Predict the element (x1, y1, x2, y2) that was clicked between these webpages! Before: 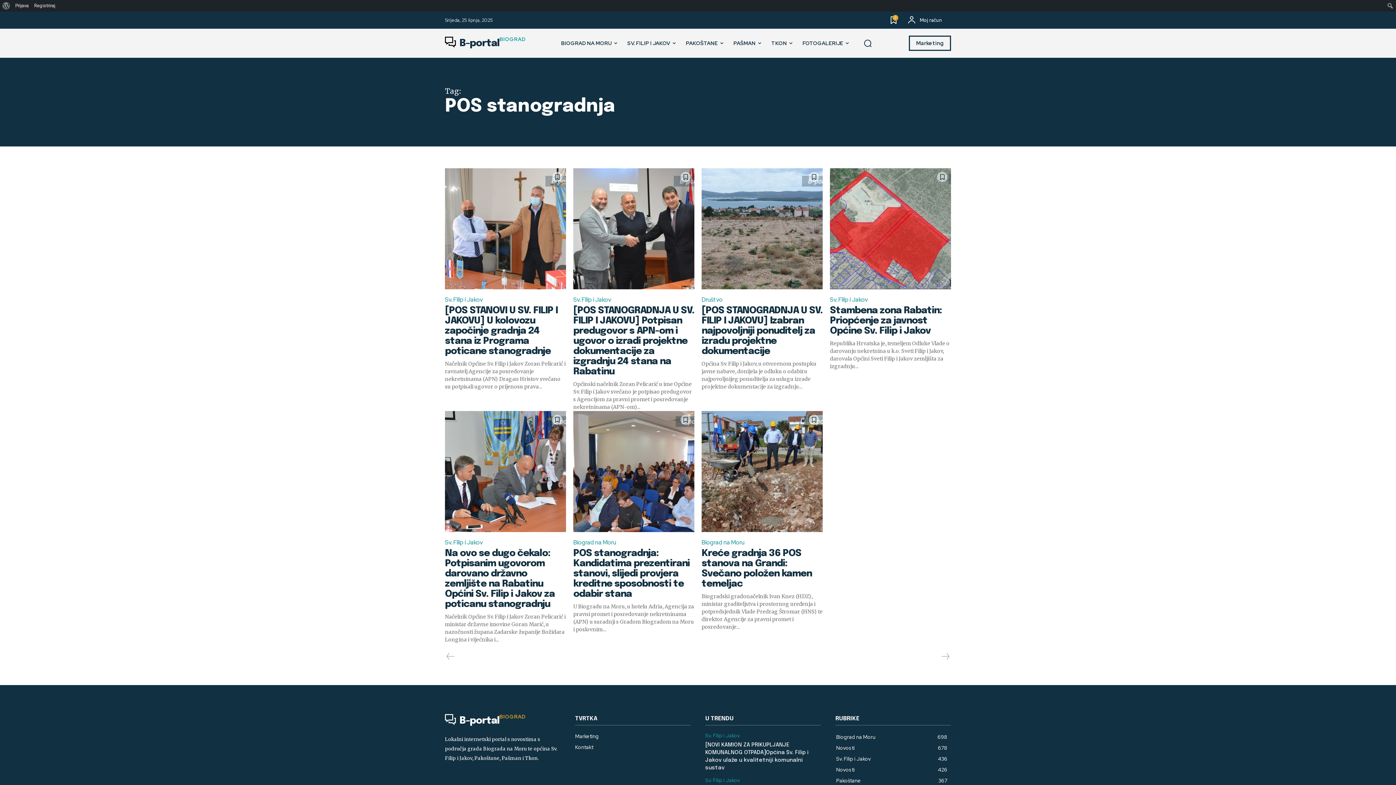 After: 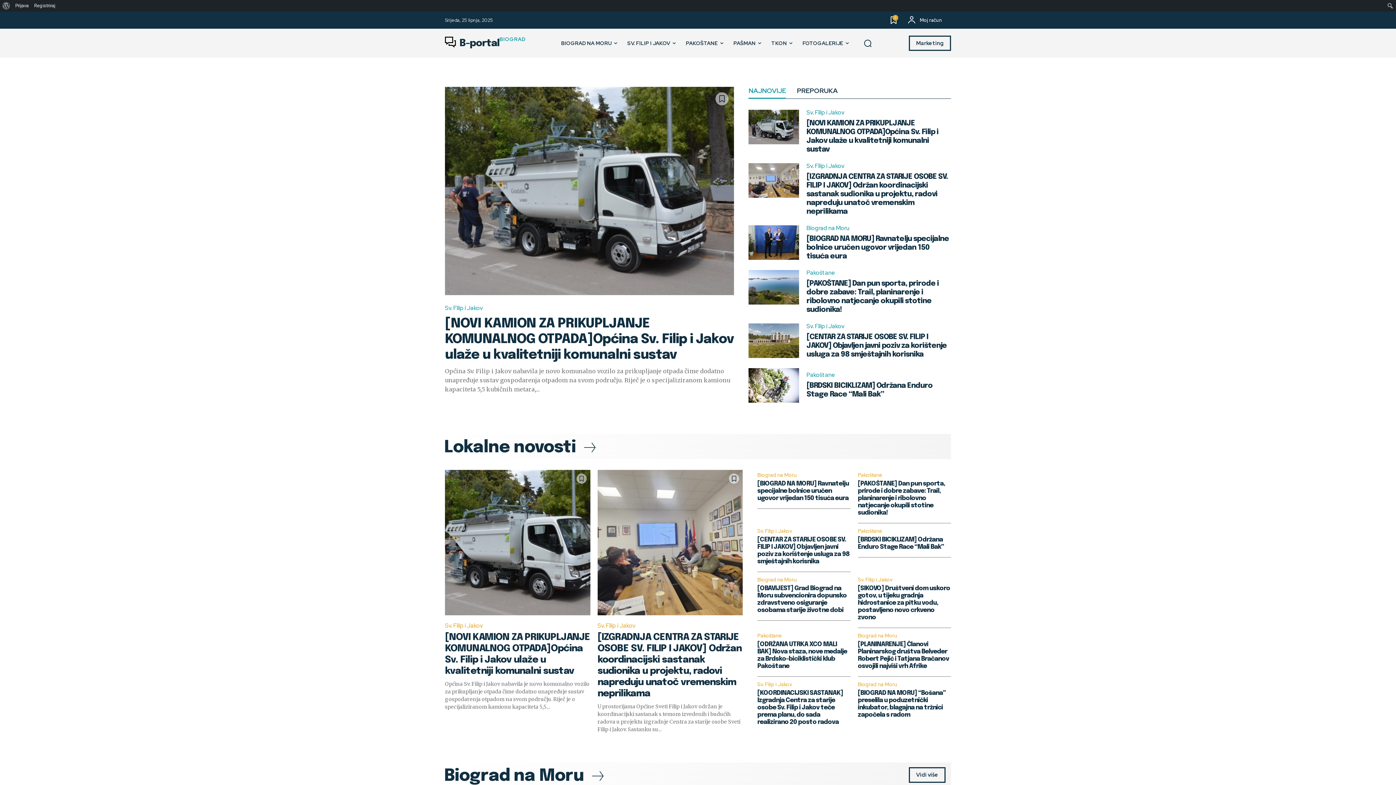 Action: bbox: (445, 36, 525, 50) label: B-portal
BIOGRAD